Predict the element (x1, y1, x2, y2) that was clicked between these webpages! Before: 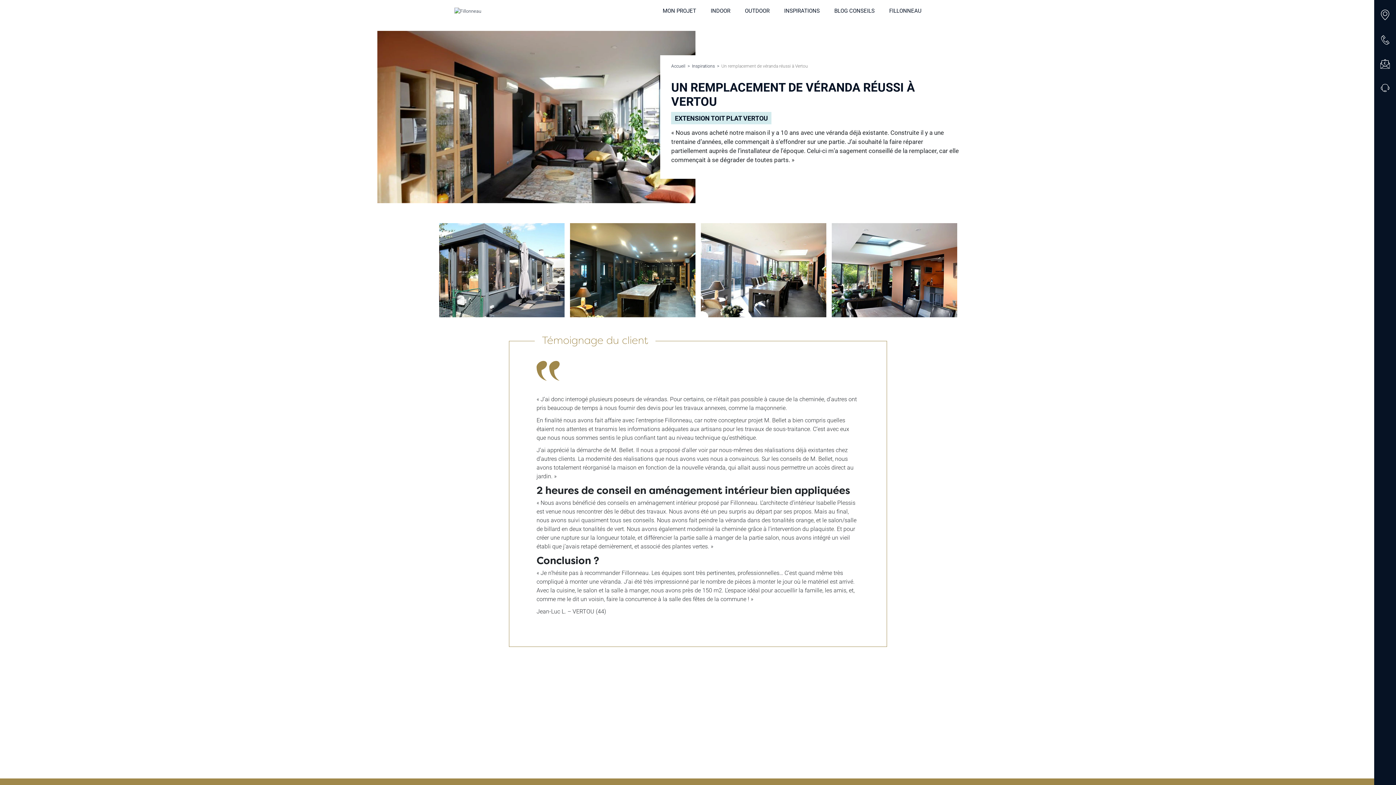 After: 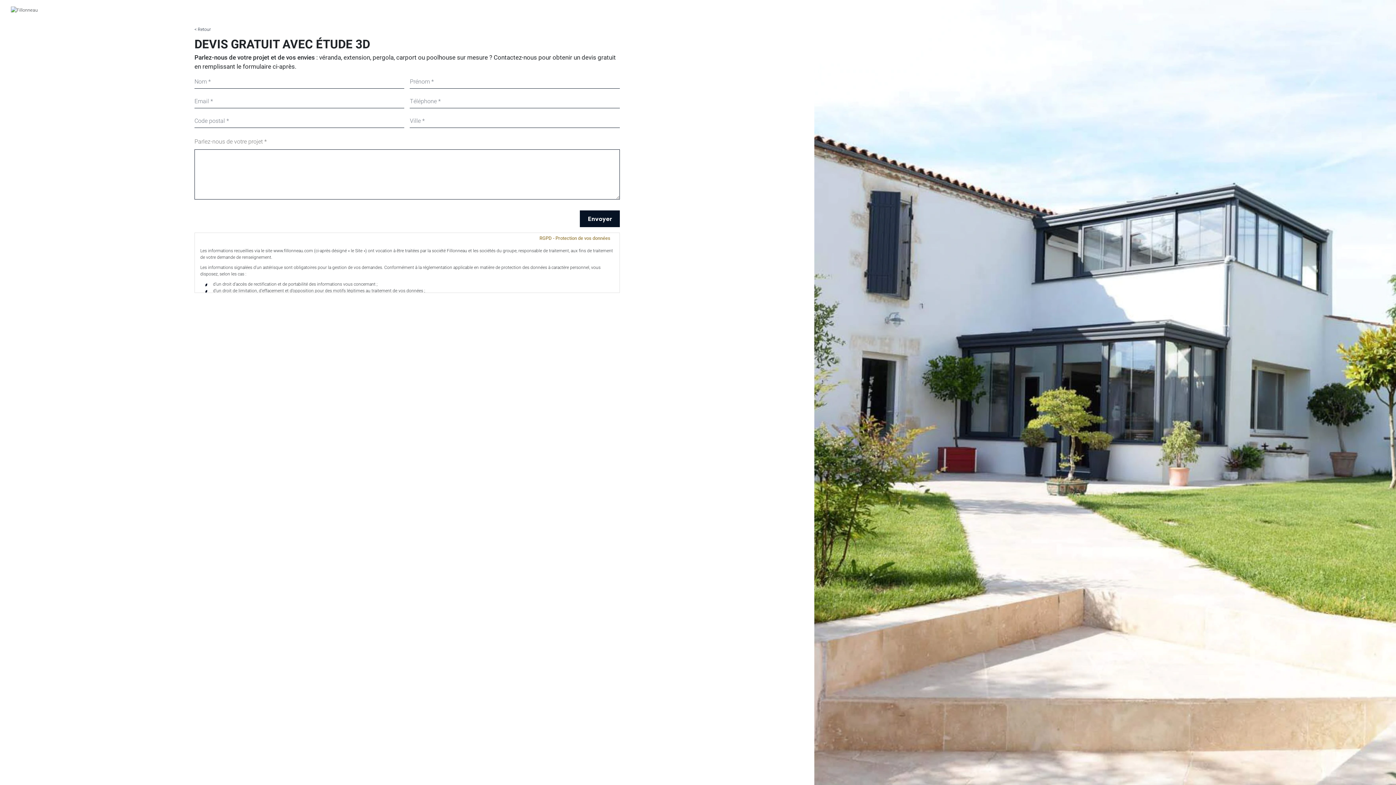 Action: bbox: (1377, 55, 1393, 72)